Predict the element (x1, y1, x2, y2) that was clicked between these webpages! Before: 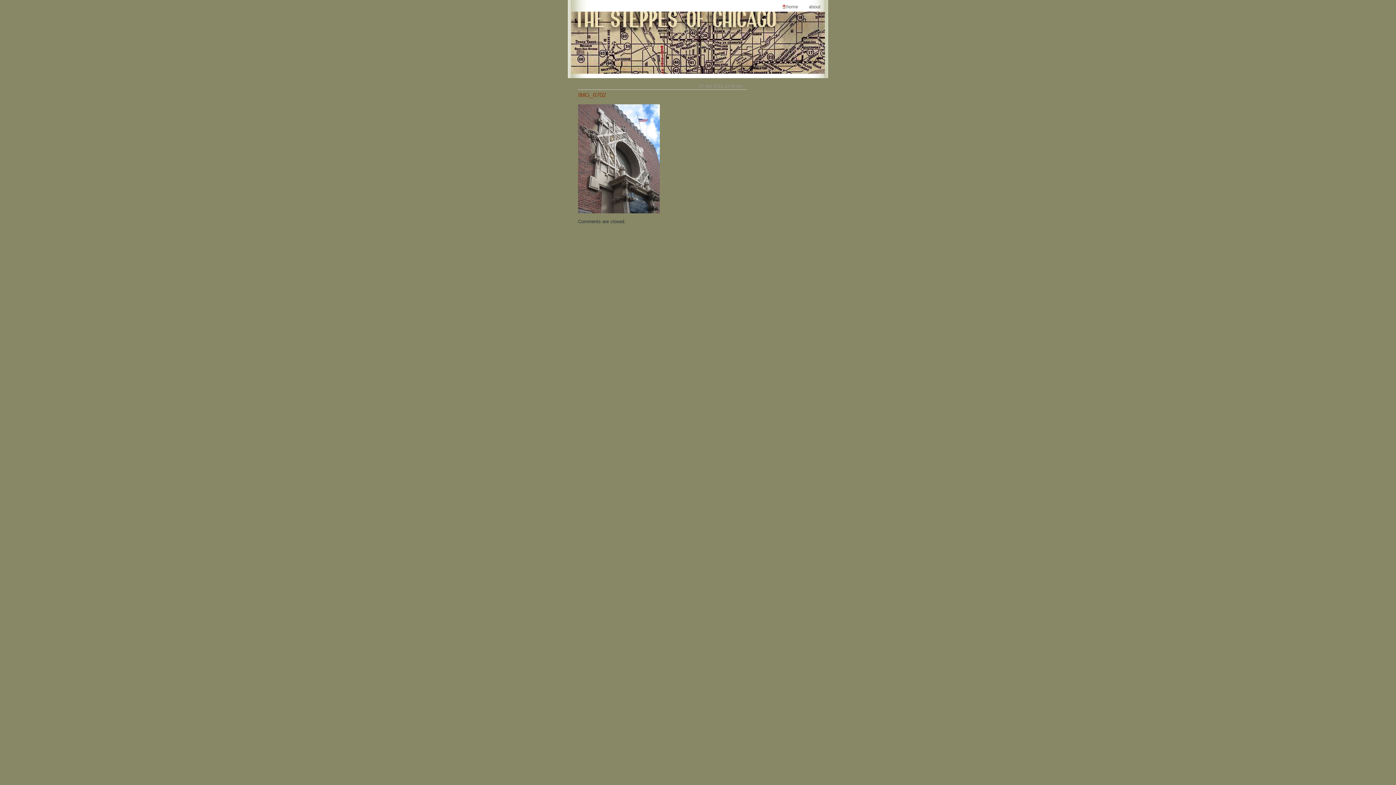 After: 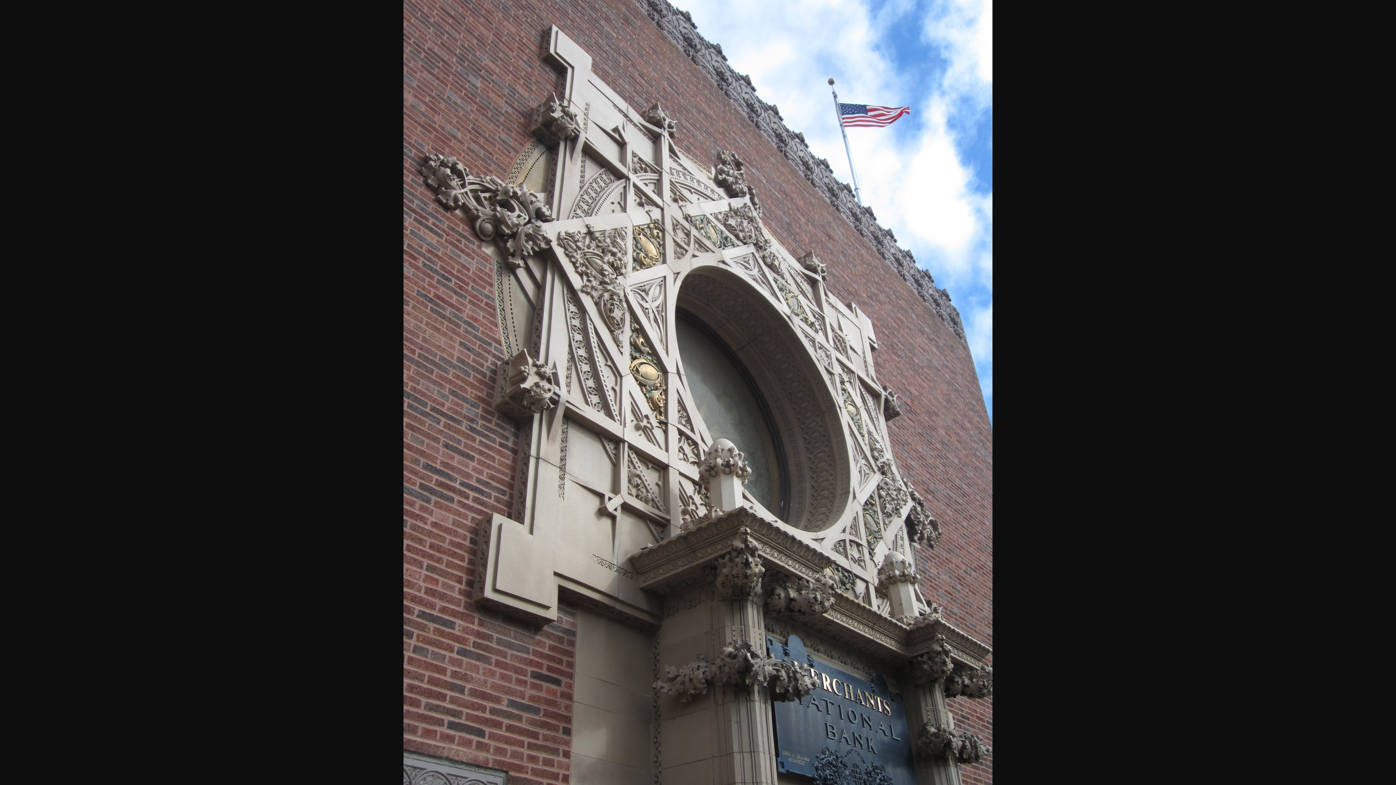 Action: bbox: (578, 209, 660, 214)